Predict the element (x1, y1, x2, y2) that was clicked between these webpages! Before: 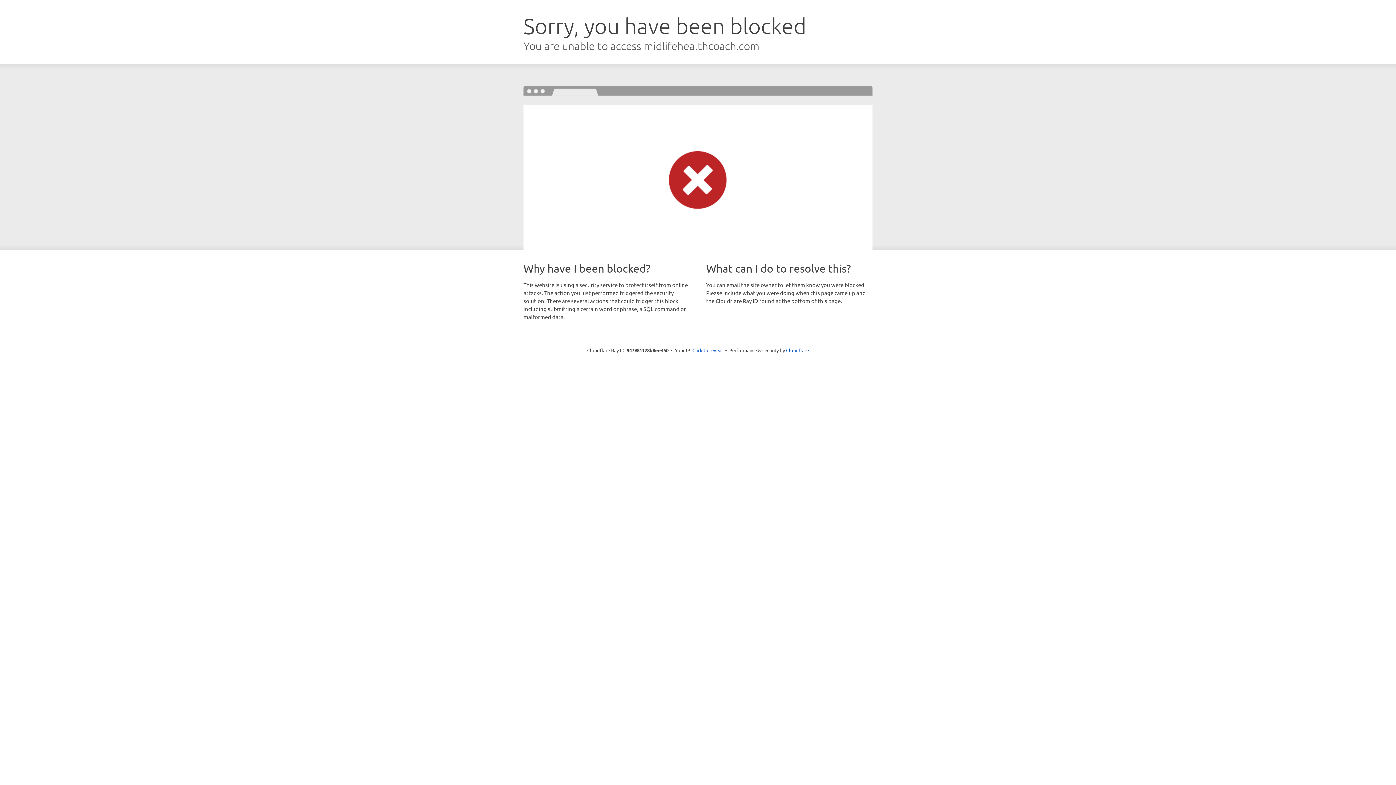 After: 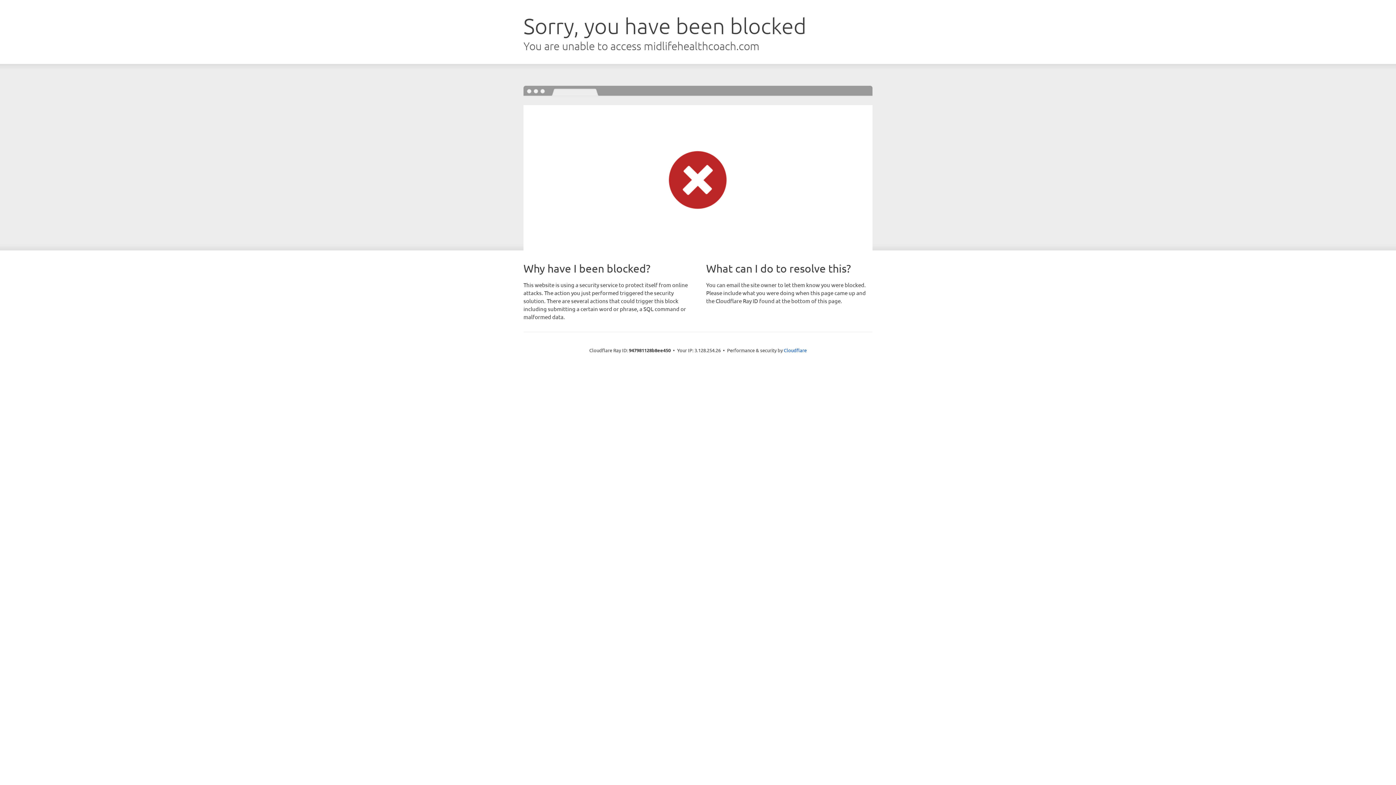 Action: label: Click to reveal bbox: (692, 346, 723, 353)